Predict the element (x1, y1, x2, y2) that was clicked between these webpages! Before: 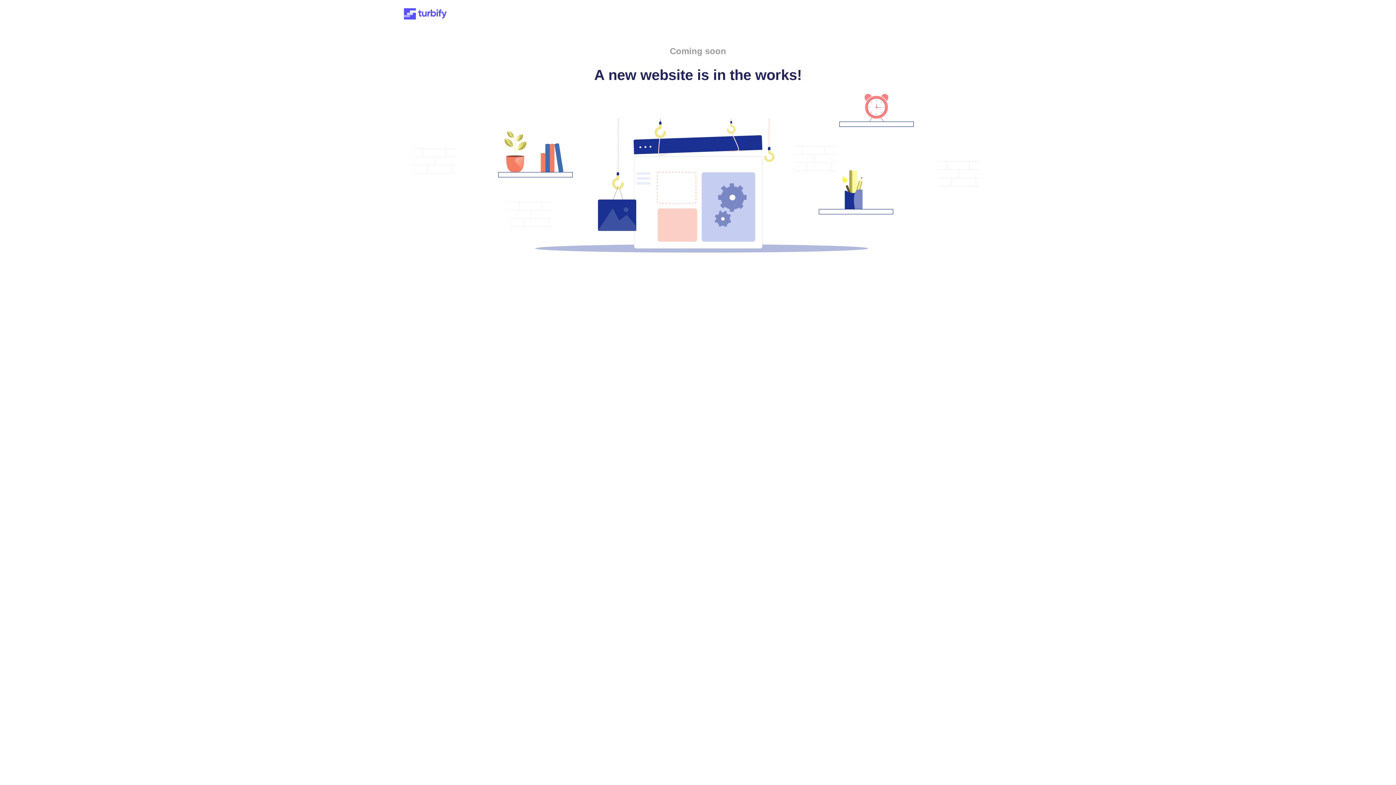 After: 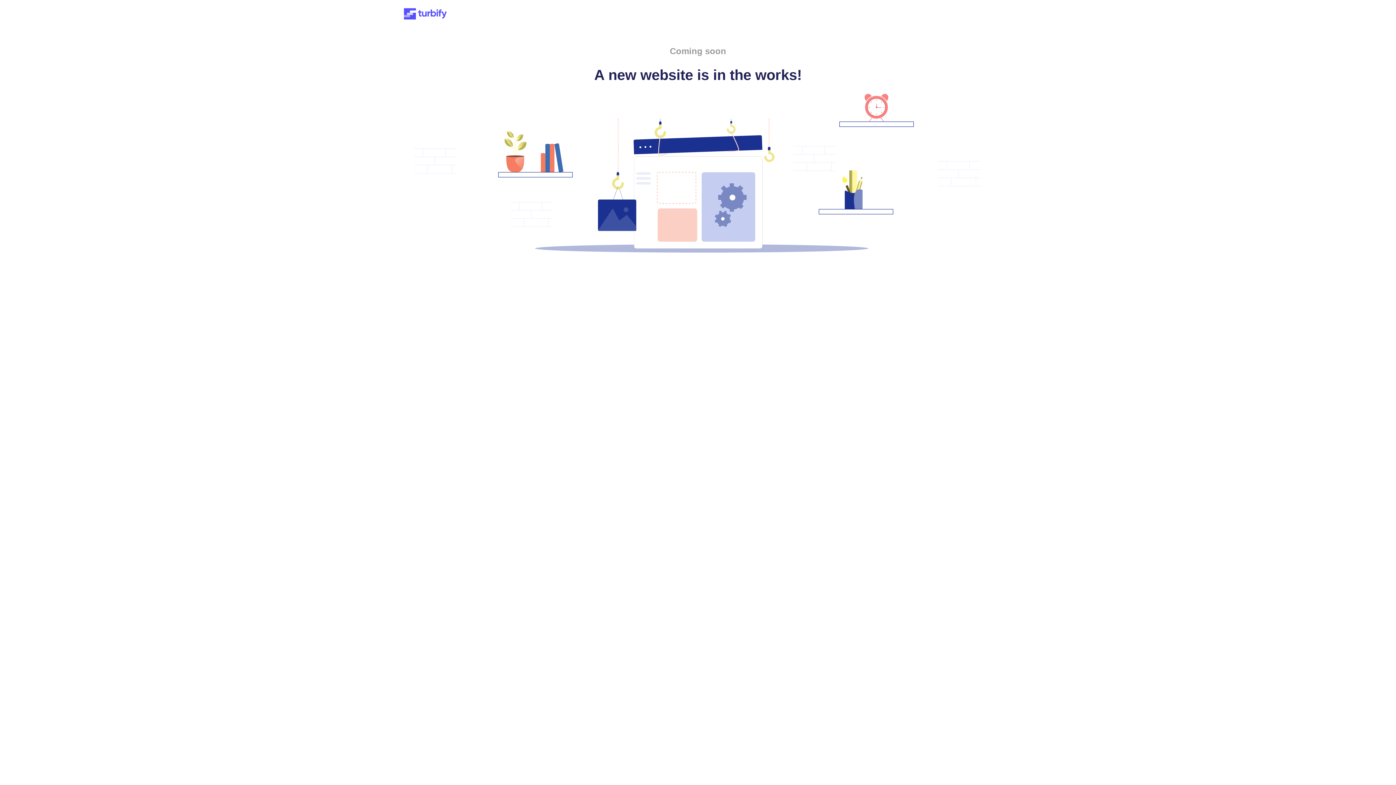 Action: bbox: (401, 15, 449, 21)